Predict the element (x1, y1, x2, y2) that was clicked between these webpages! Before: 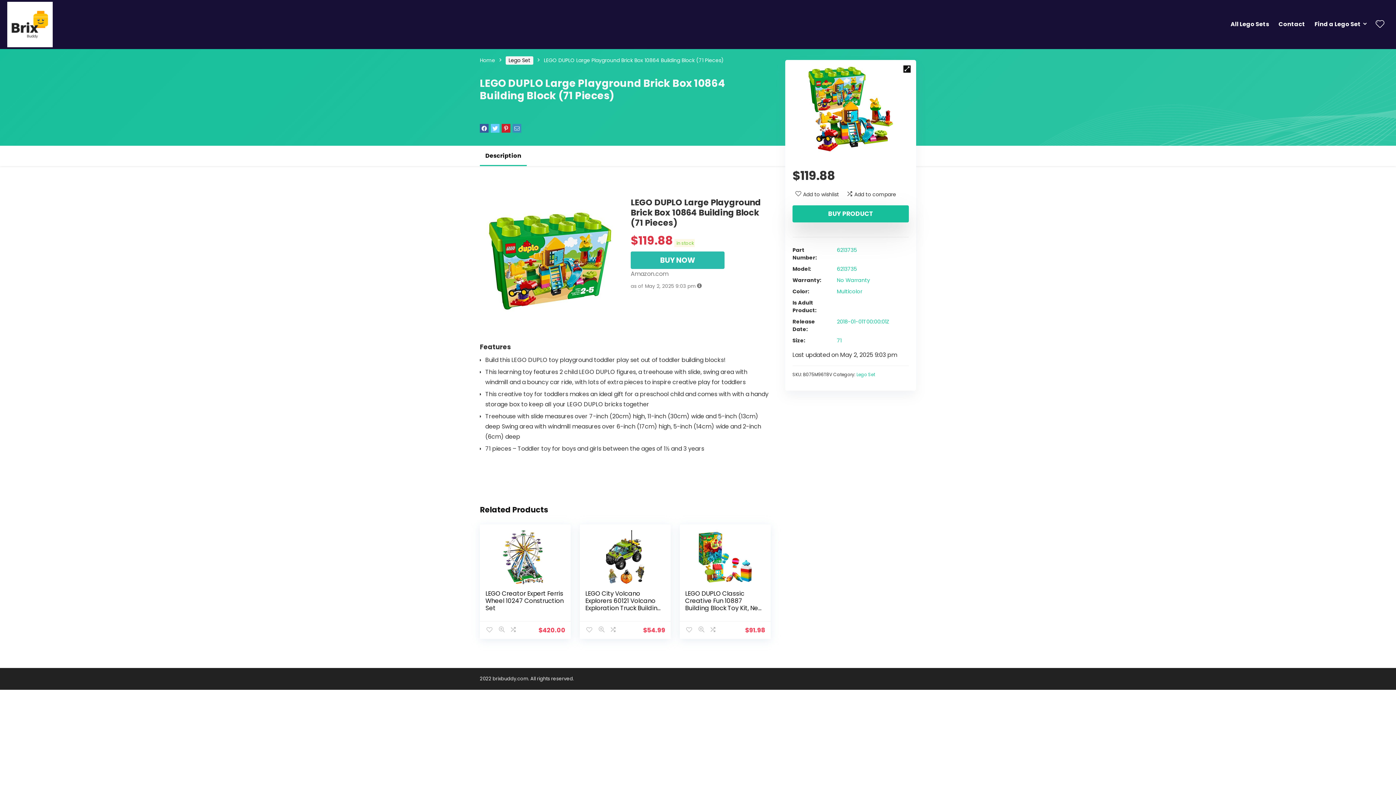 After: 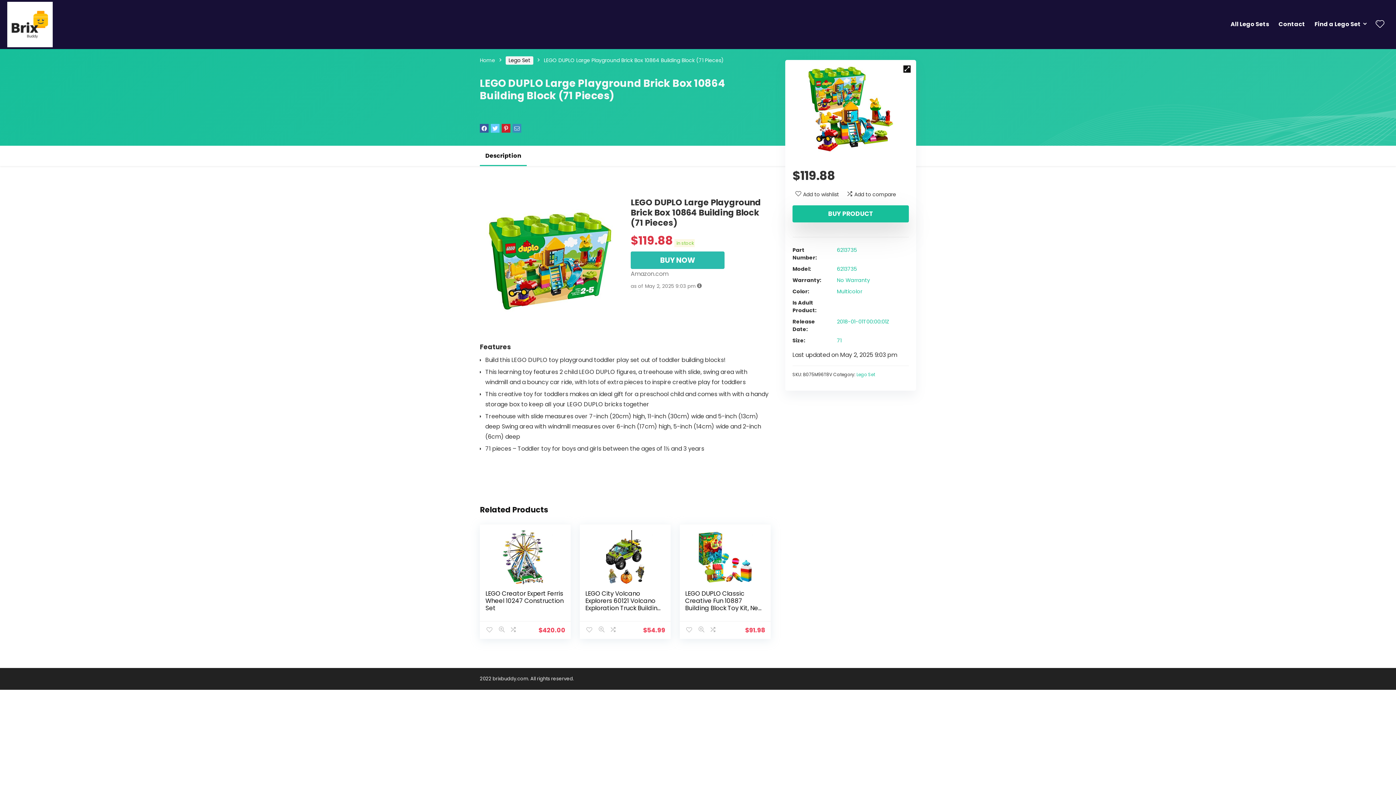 Action: bbox: (486, 198, 613, 206)